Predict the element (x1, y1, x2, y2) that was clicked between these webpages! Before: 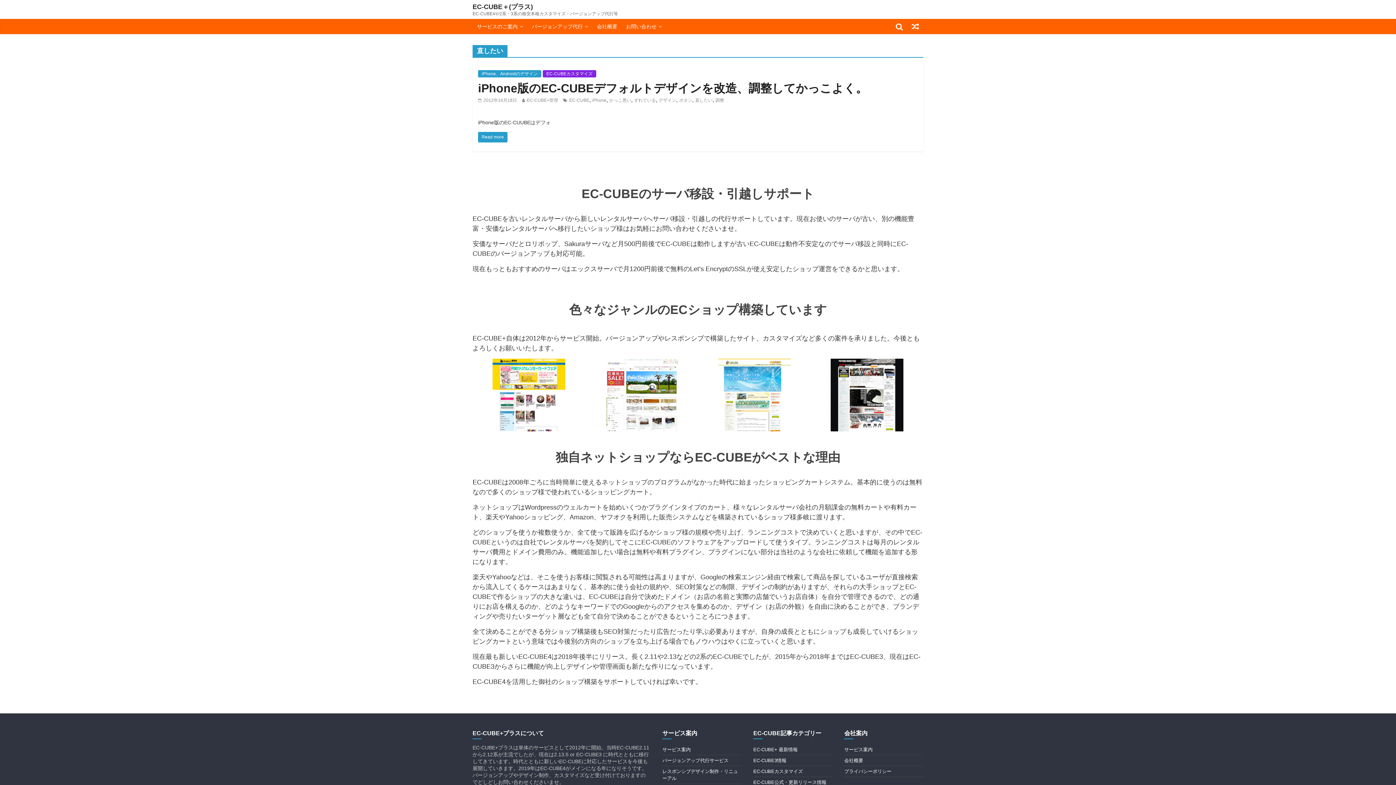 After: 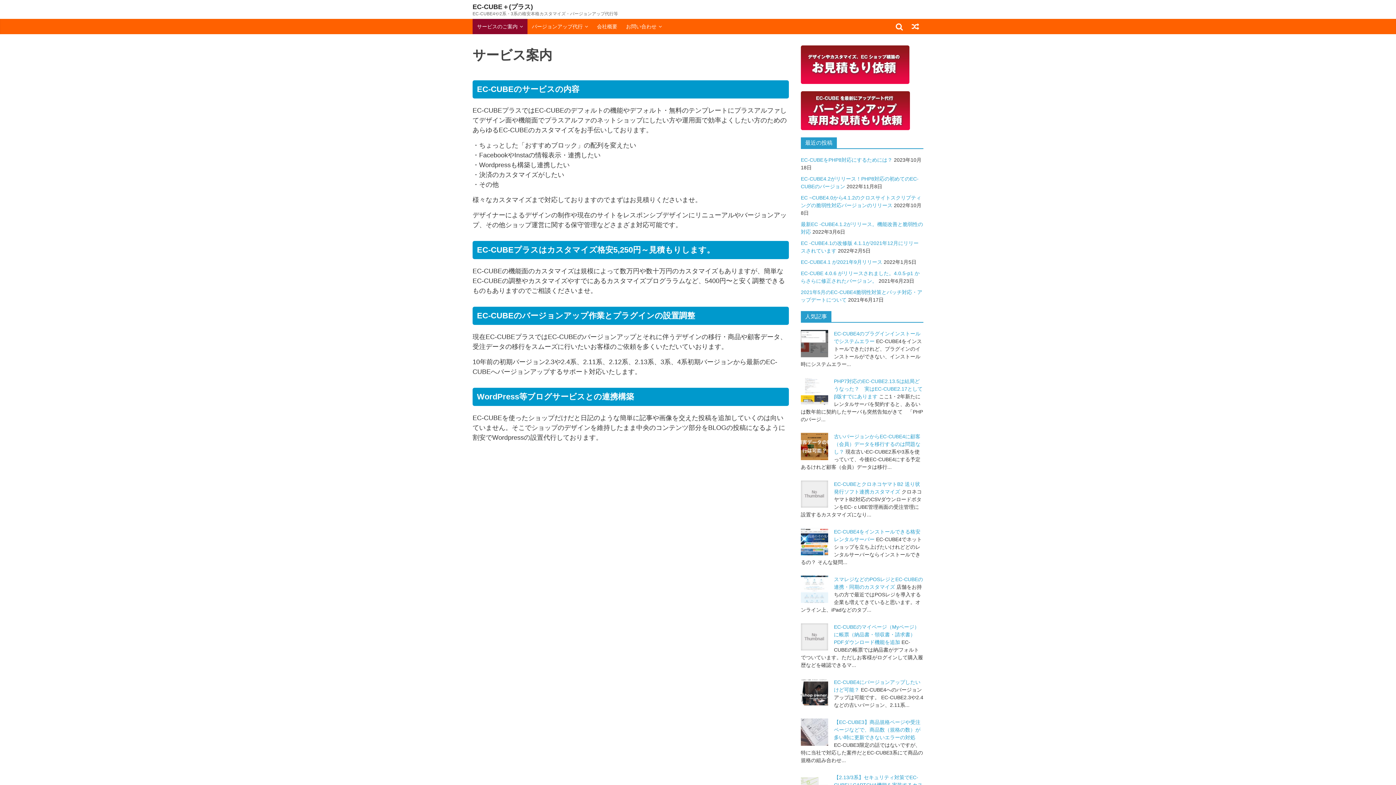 Action: label: サービス案内 bbox: (662, 747, 690, 752)